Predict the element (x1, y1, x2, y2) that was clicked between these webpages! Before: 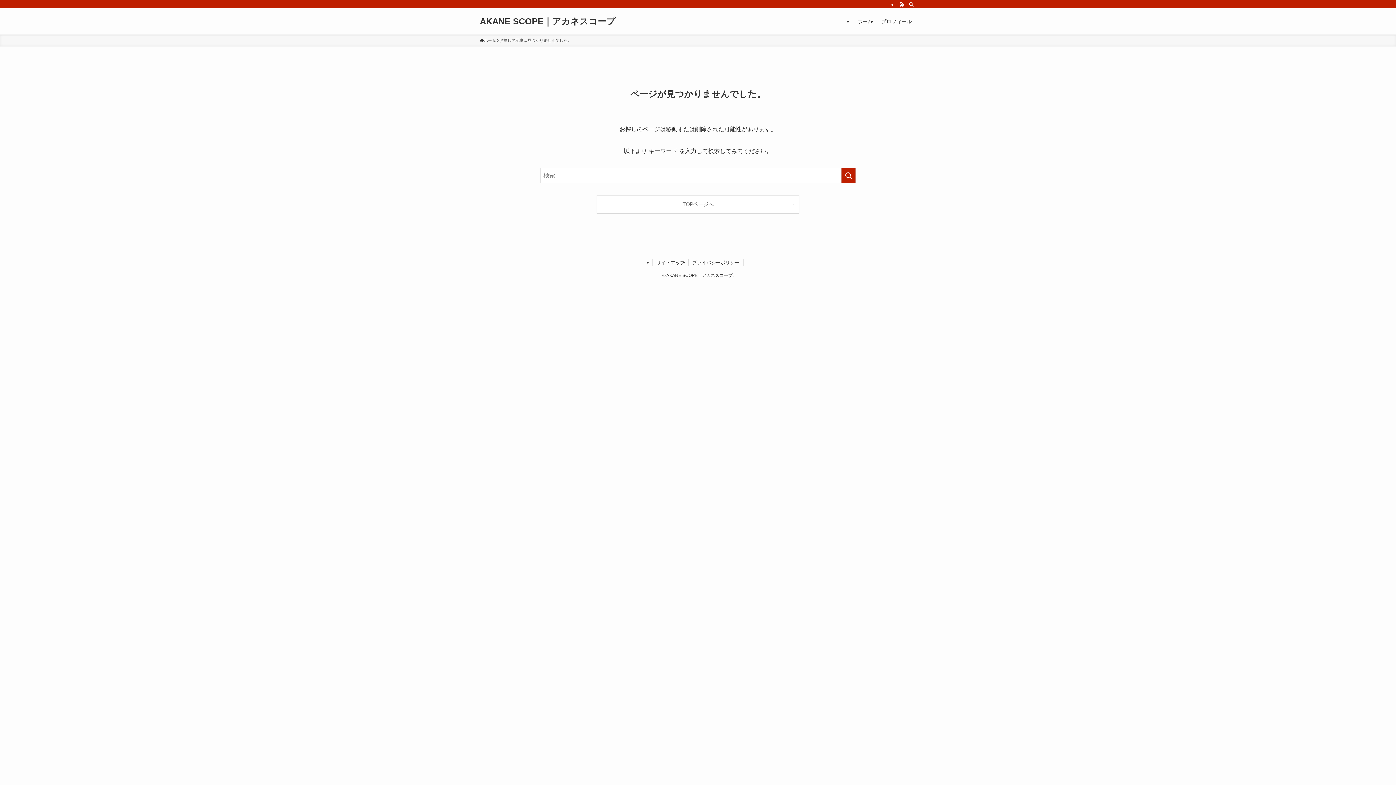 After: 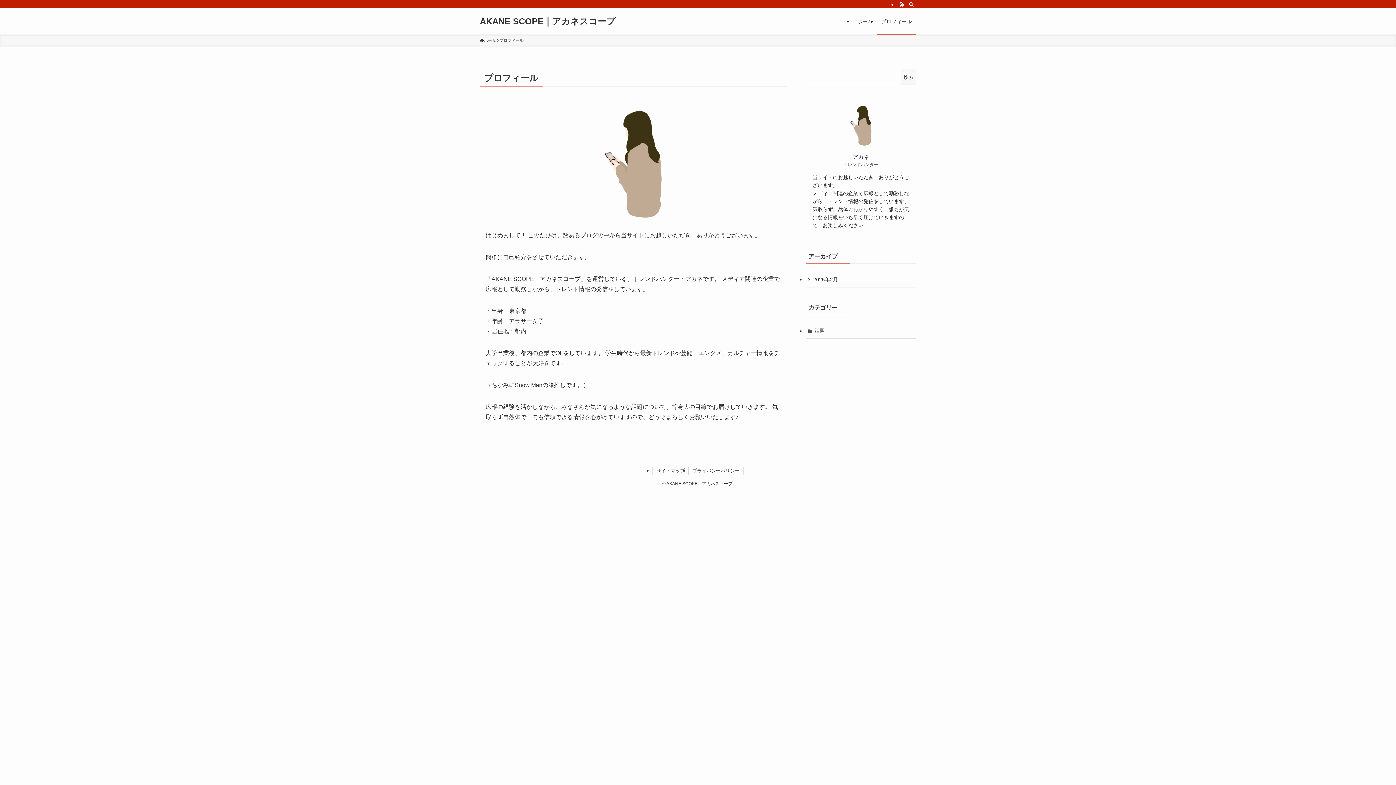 Action: label: プロフィール bbox: (877, 8, 916, 34)